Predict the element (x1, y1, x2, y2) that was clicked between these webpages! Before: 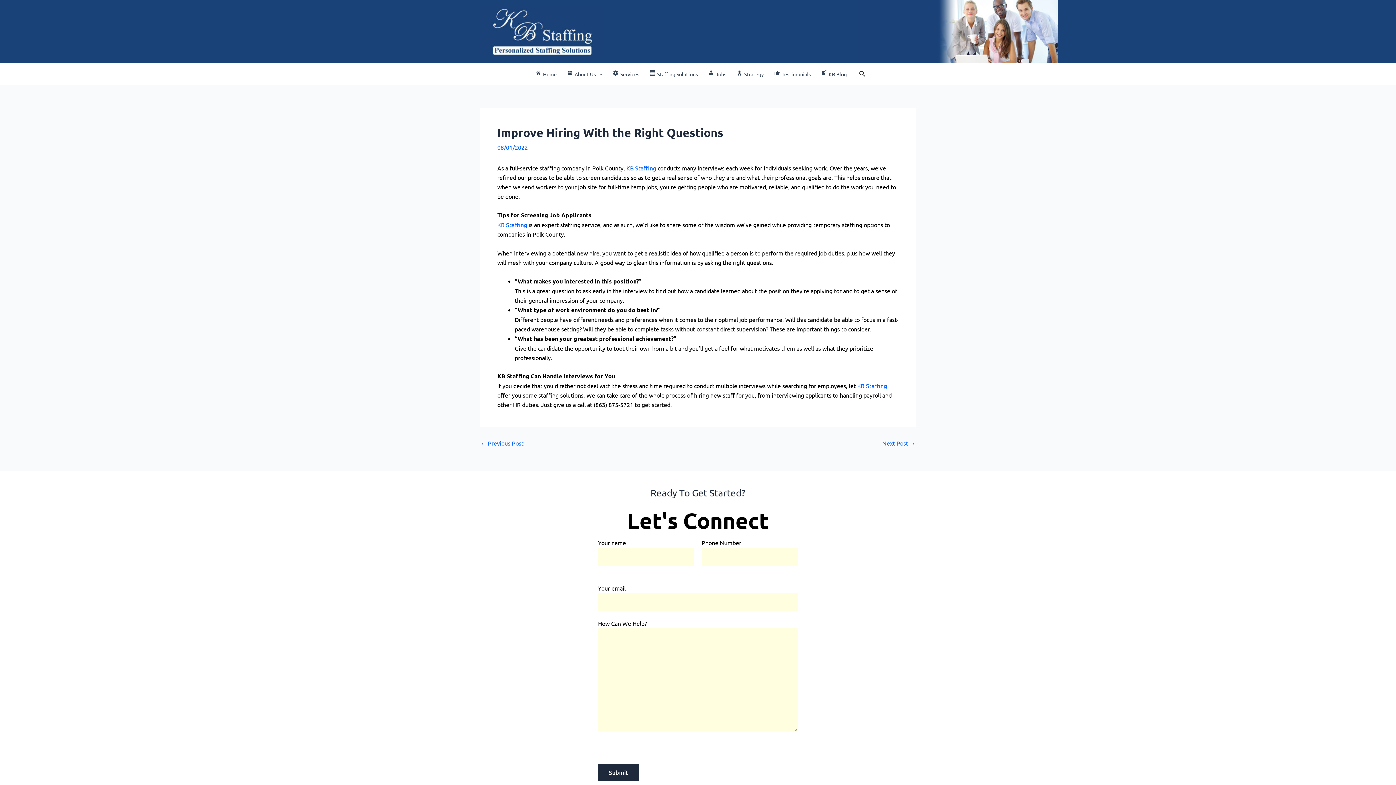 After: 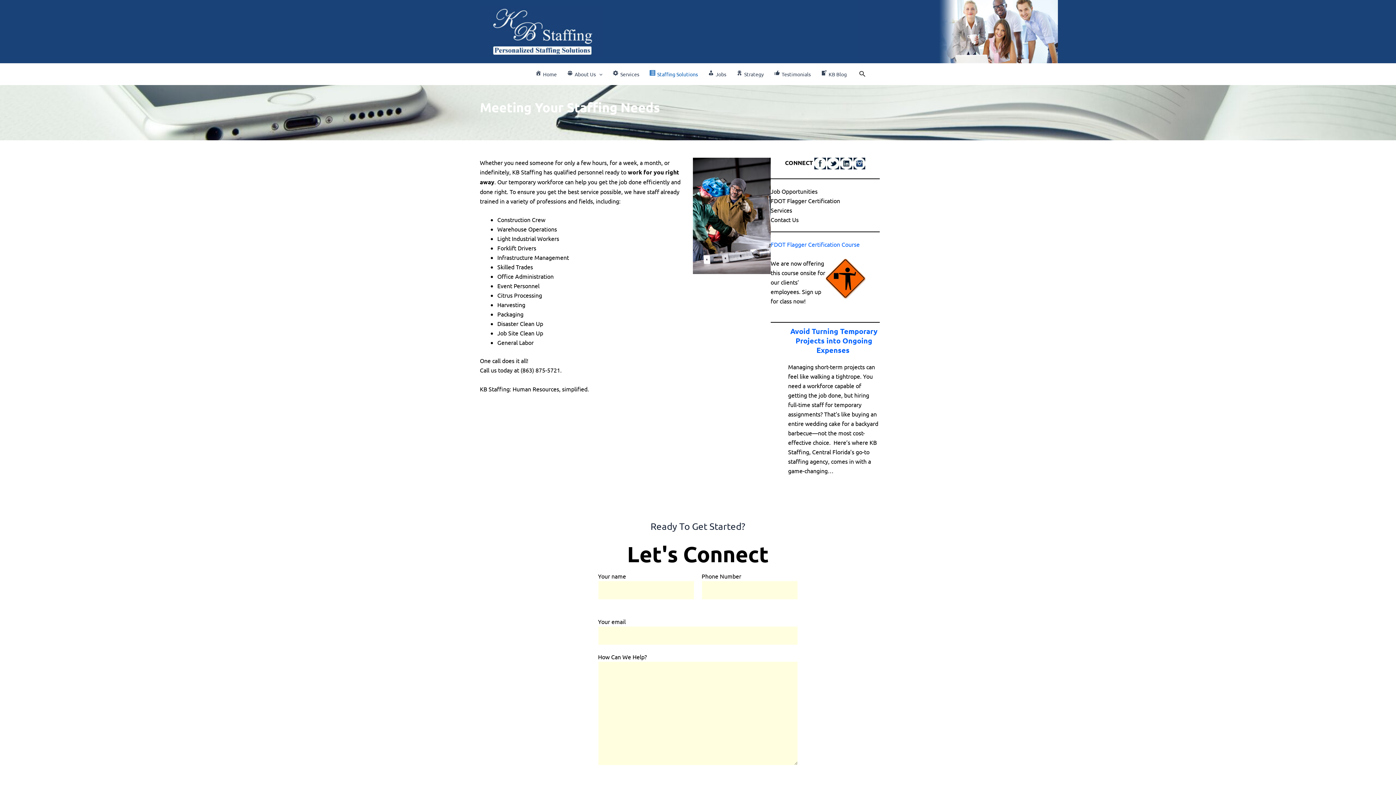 Action: label: KB Staffing bbox: (857, 382, 887, 389)